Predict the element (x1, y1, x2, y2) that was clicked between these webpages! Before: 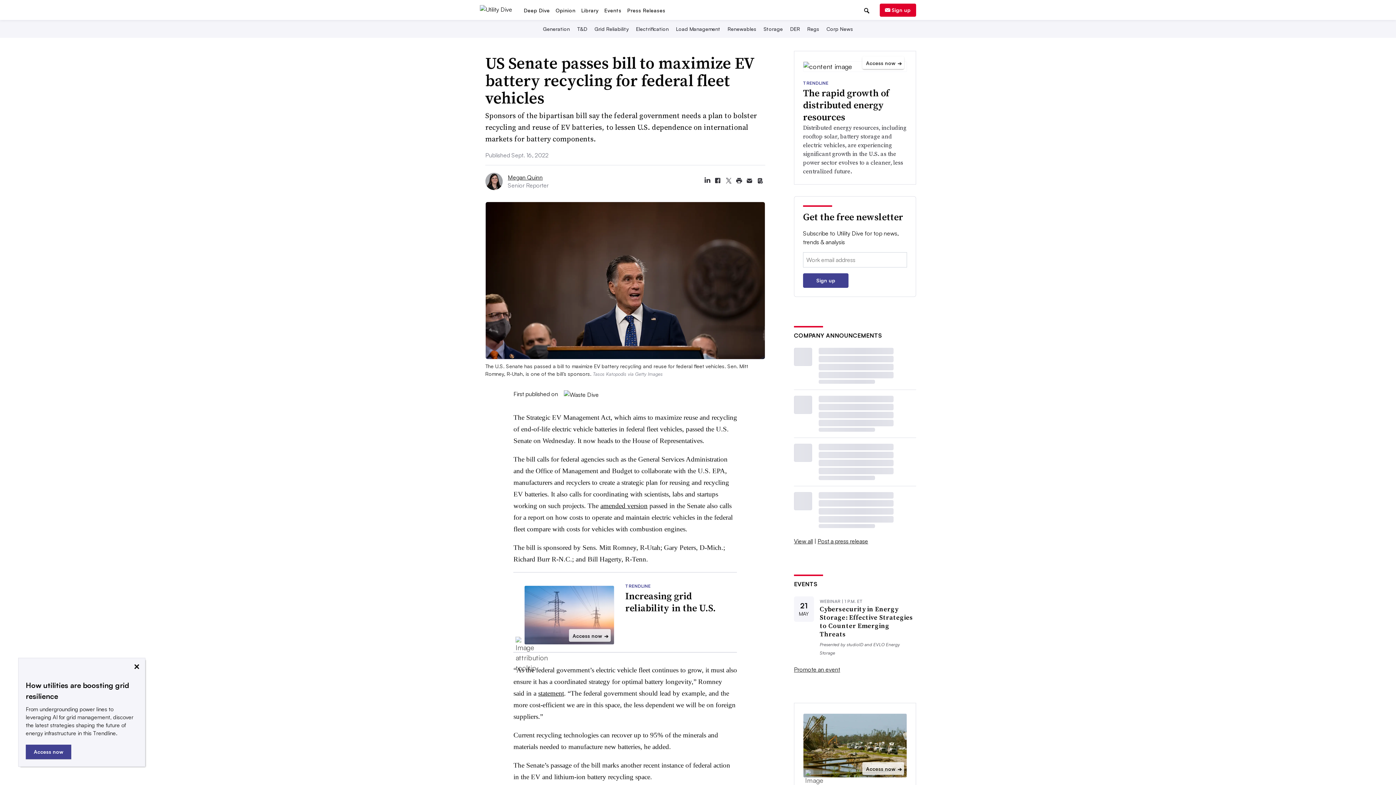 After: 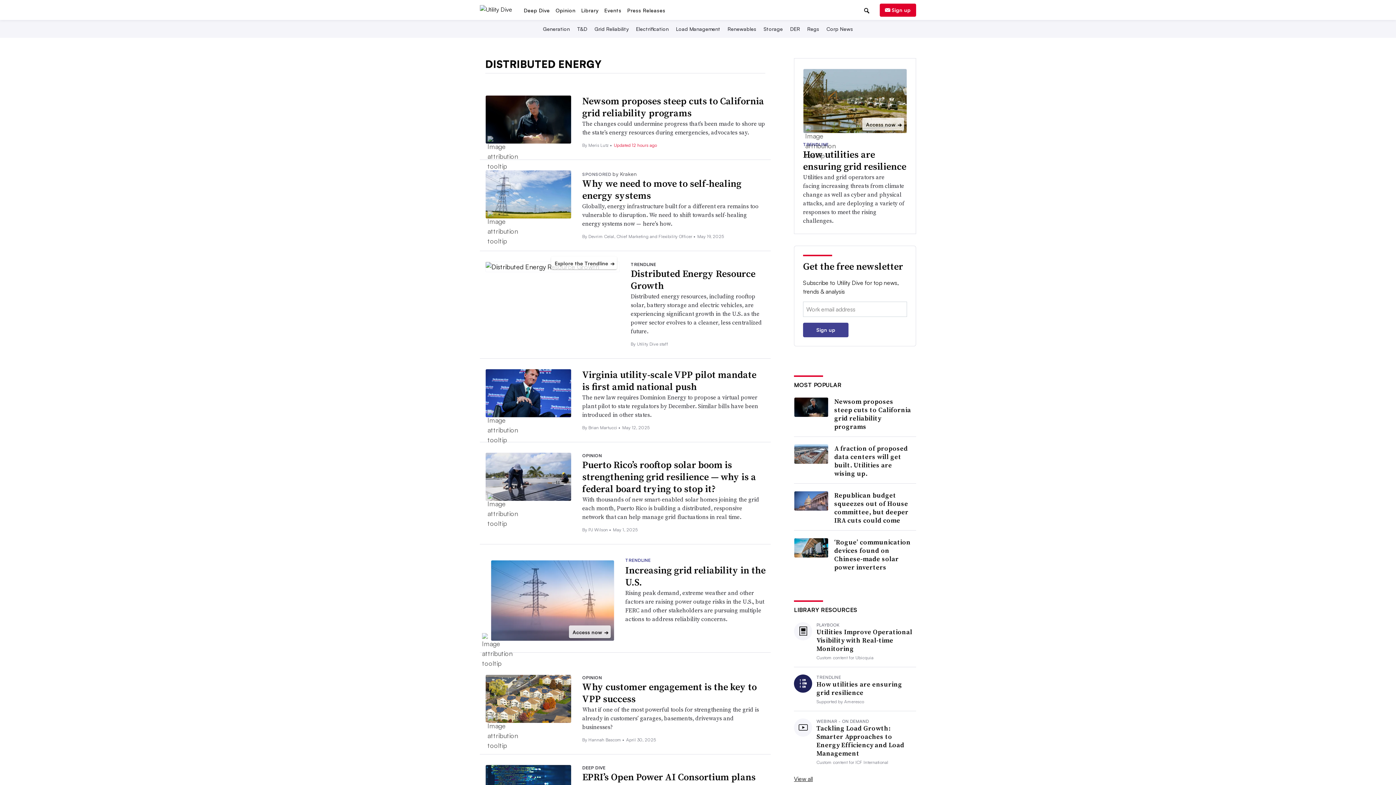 Action: bbox: (788, 70, 801, 76) label: DER